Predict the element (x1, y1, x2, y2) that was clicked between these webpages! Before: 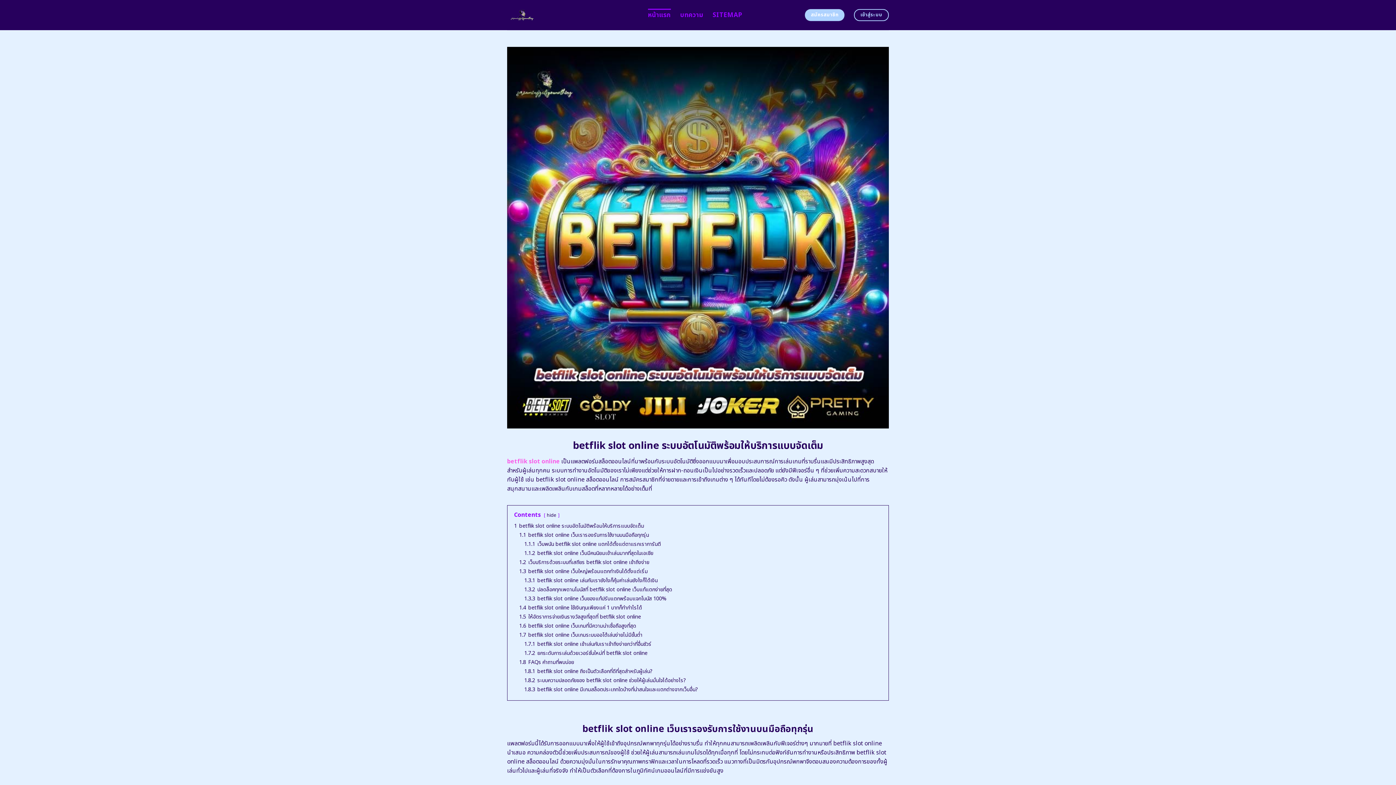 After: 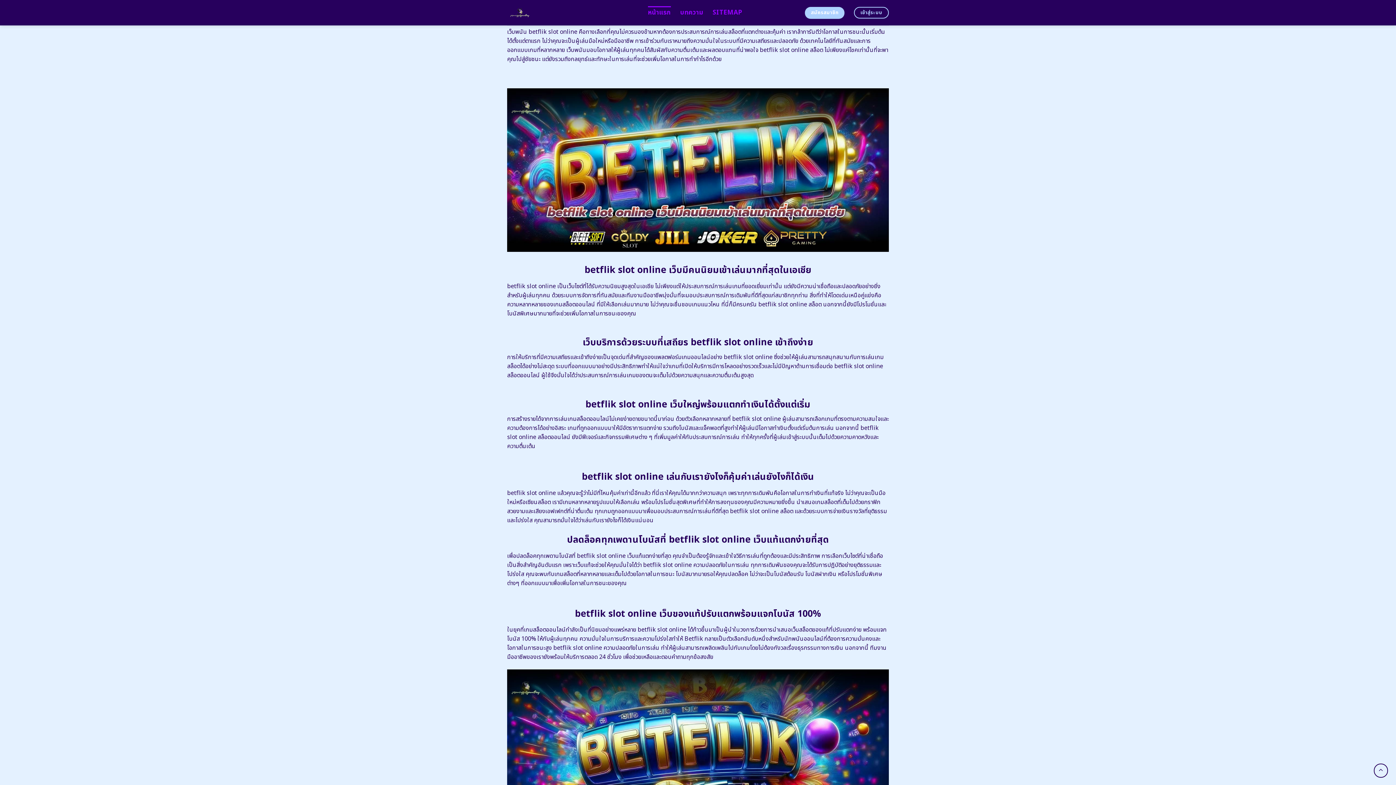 Action: bbox: (524, 540, 661, 548) label: 1.1.1 เว็บพนัน betflik slot online แตกได้ตั้งแต่ตาแรกเราการันตี